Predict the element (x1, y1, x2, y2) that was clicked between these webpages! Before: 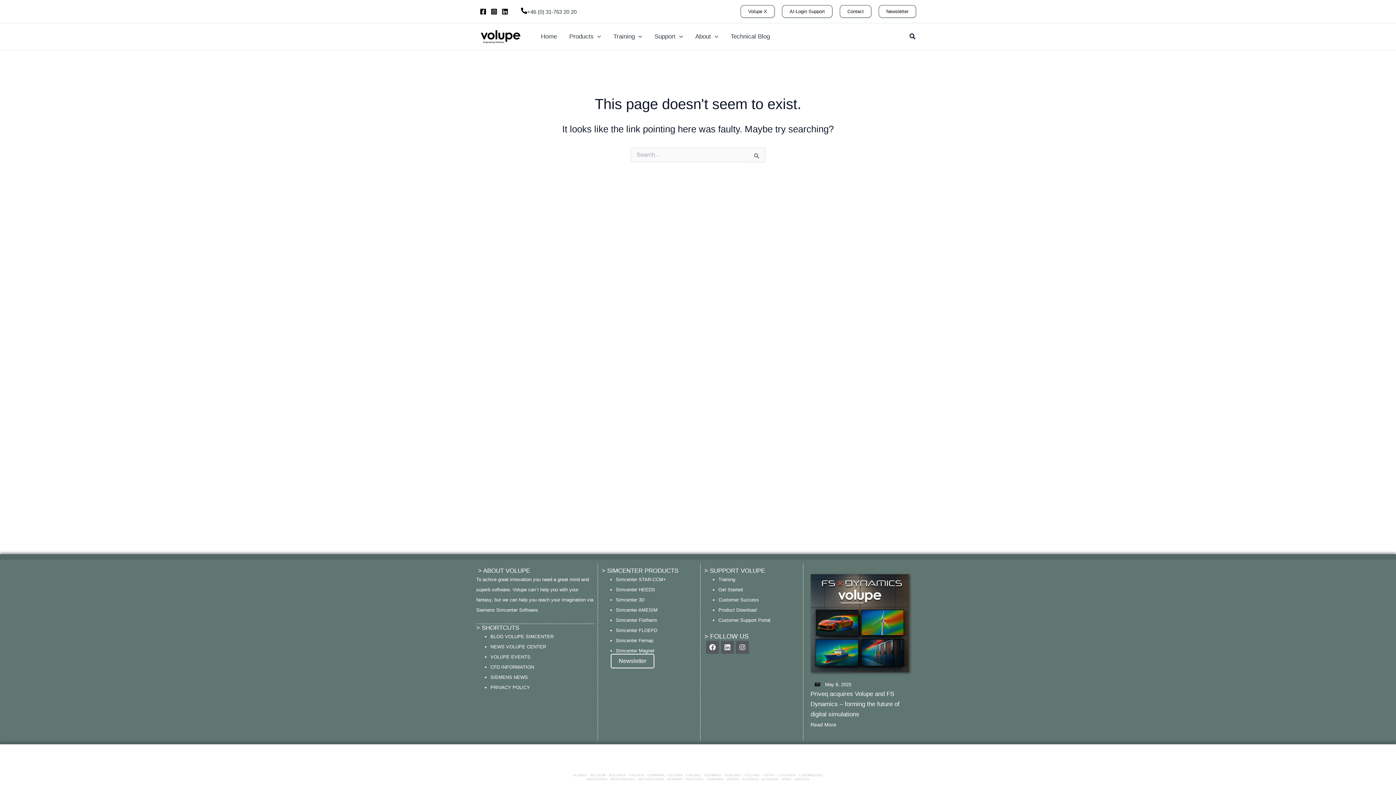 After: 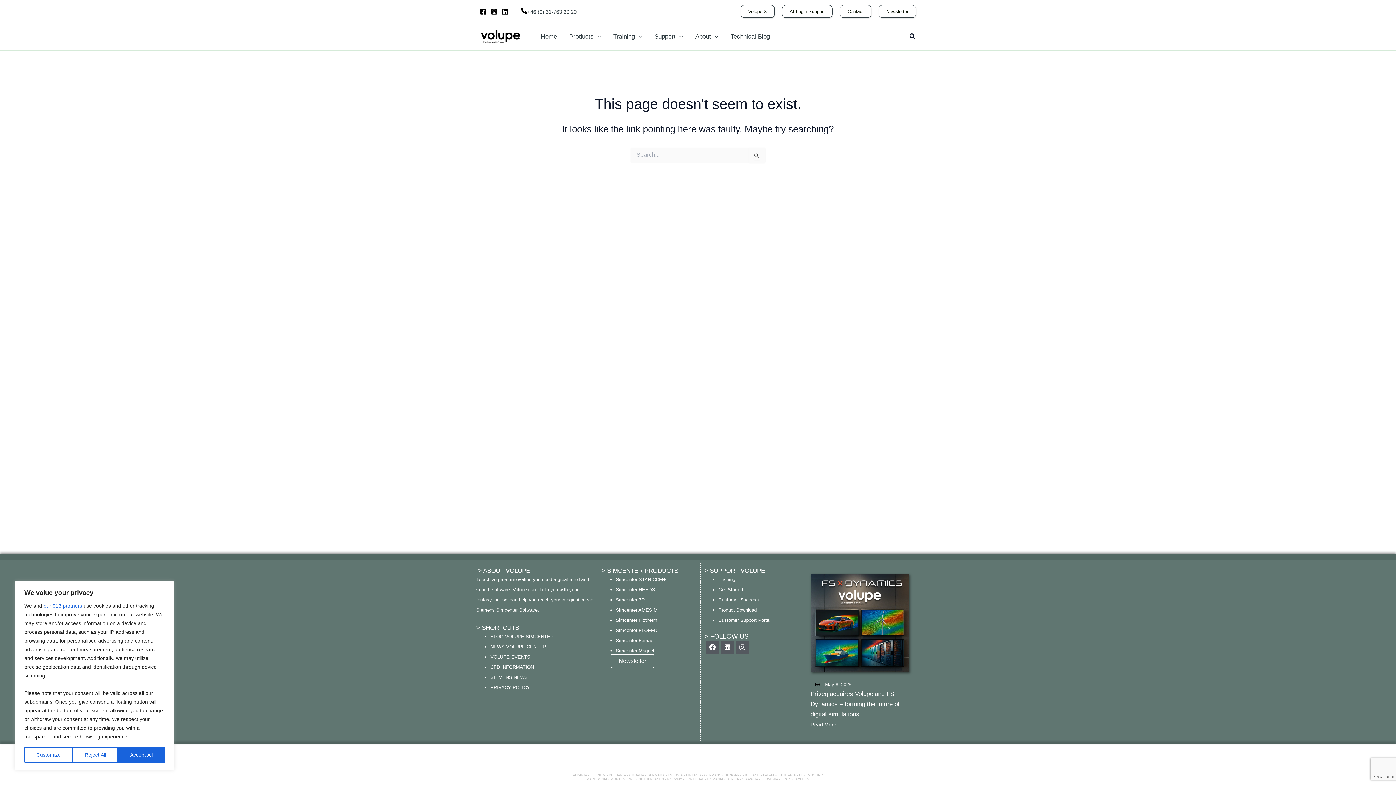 Action: label: Instagram bbox: (490, 8, 497, 14)